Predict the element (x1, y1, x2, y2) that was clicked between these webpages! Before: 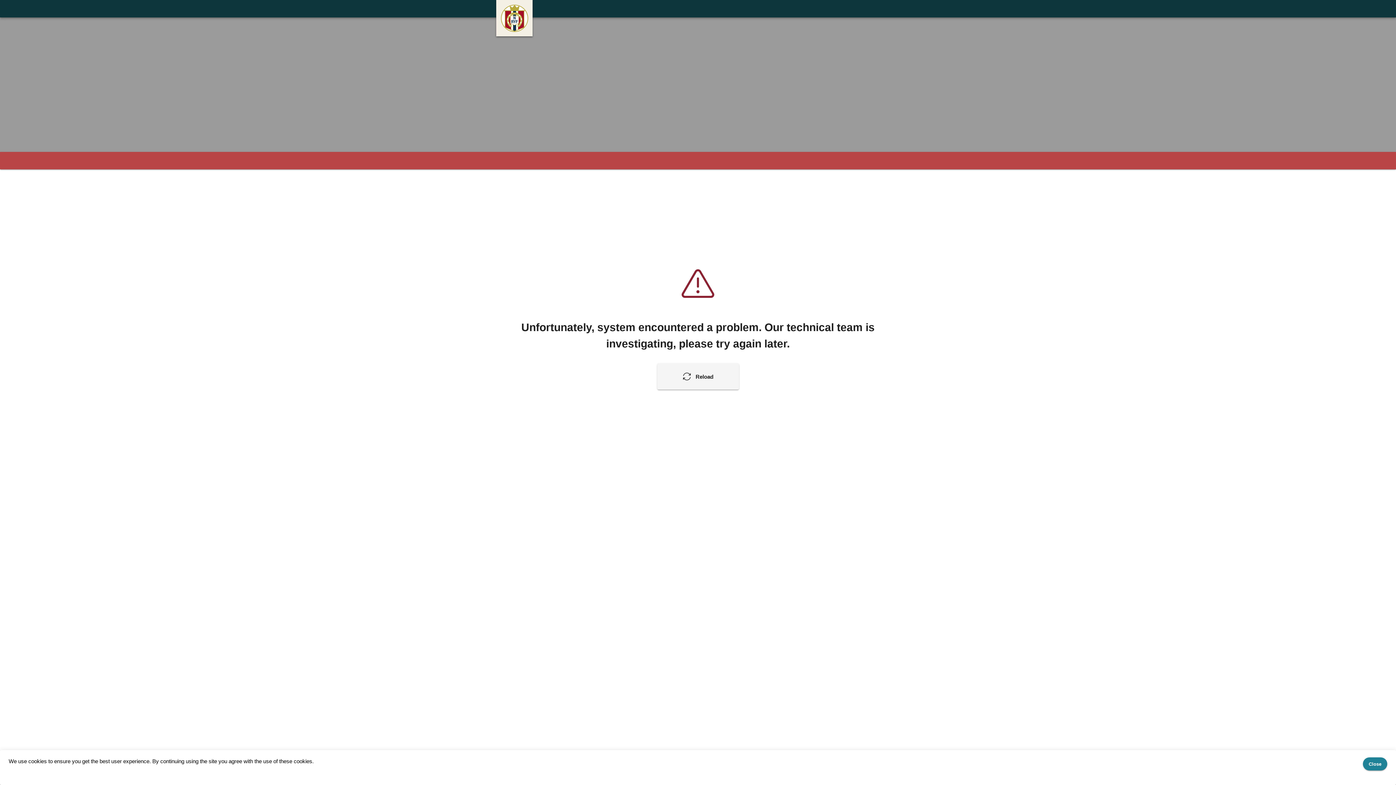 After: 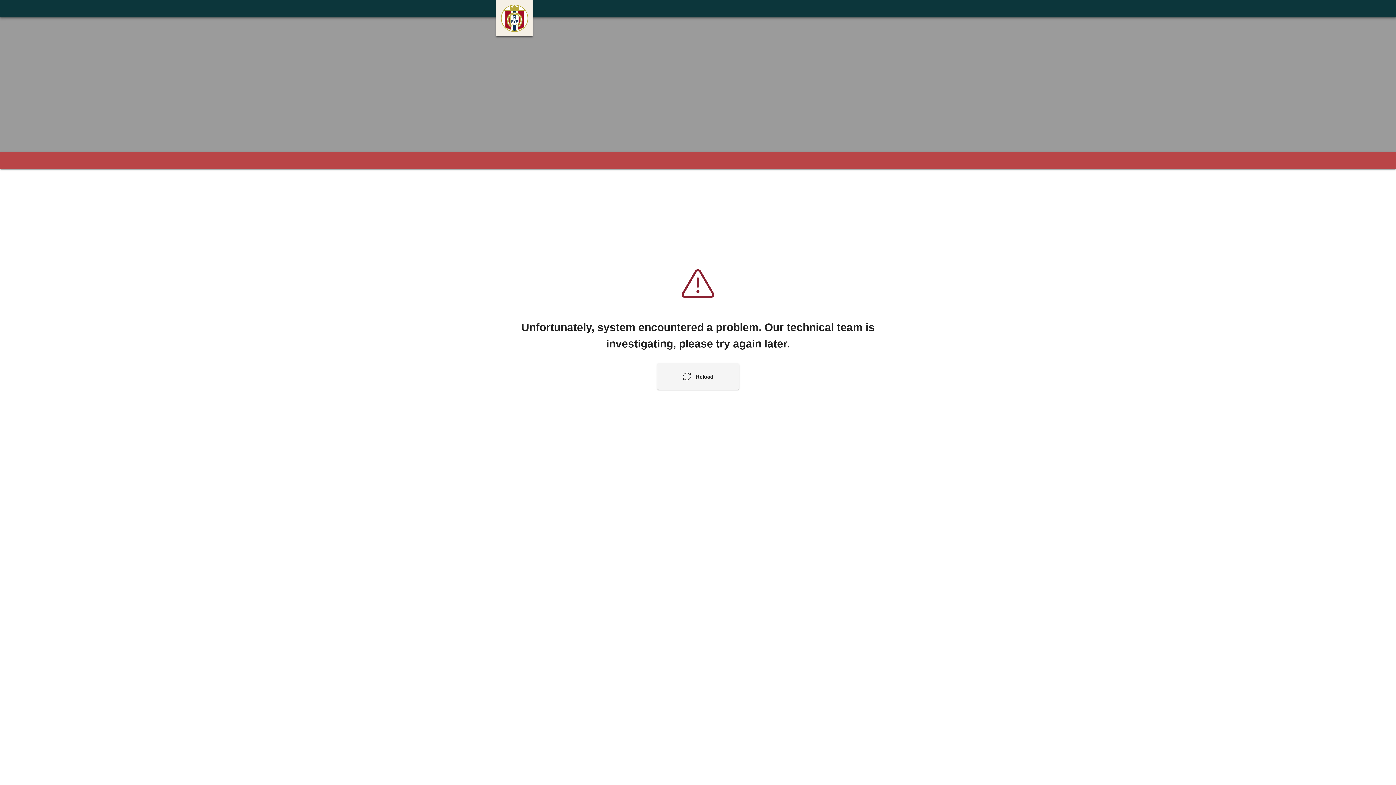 Action: bbox: (1363, 757, 1387, 770) label: Close